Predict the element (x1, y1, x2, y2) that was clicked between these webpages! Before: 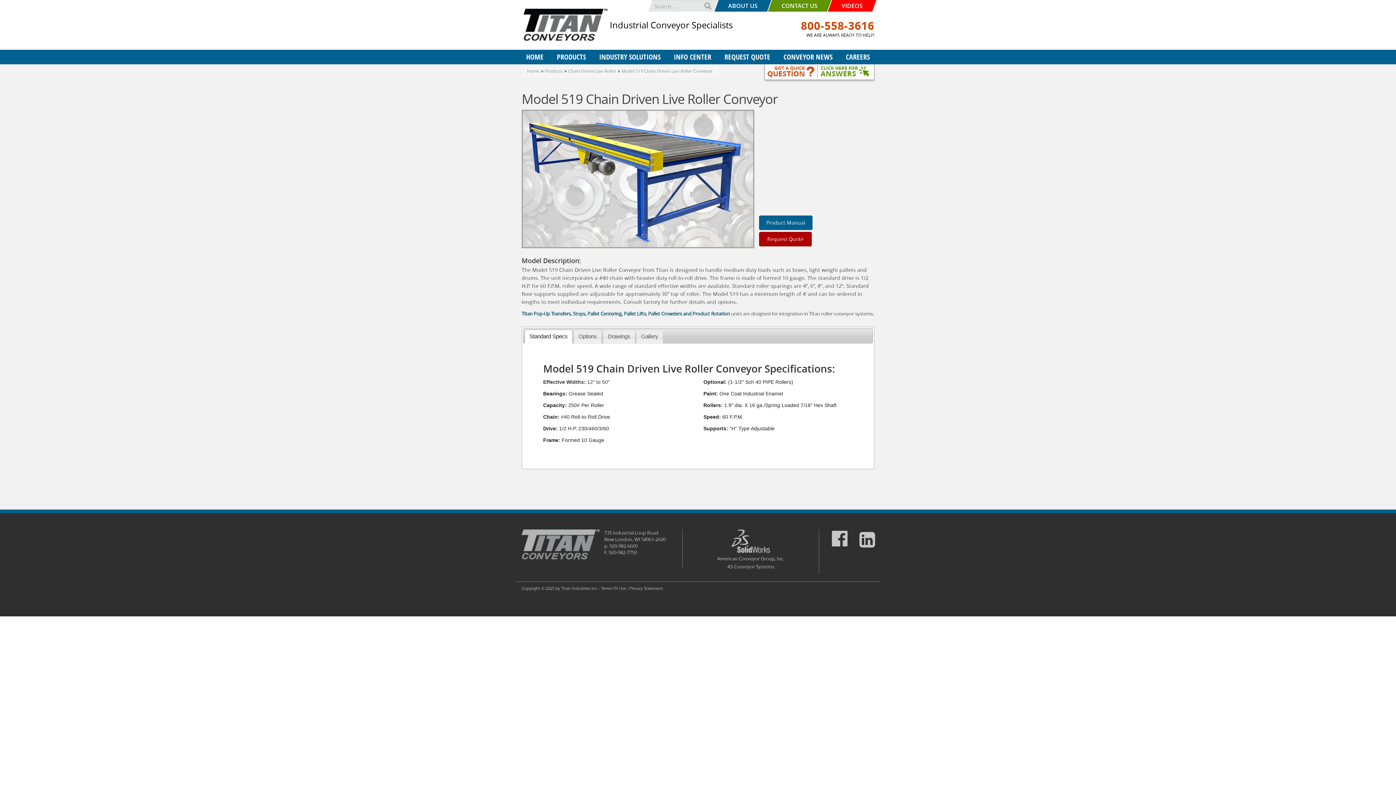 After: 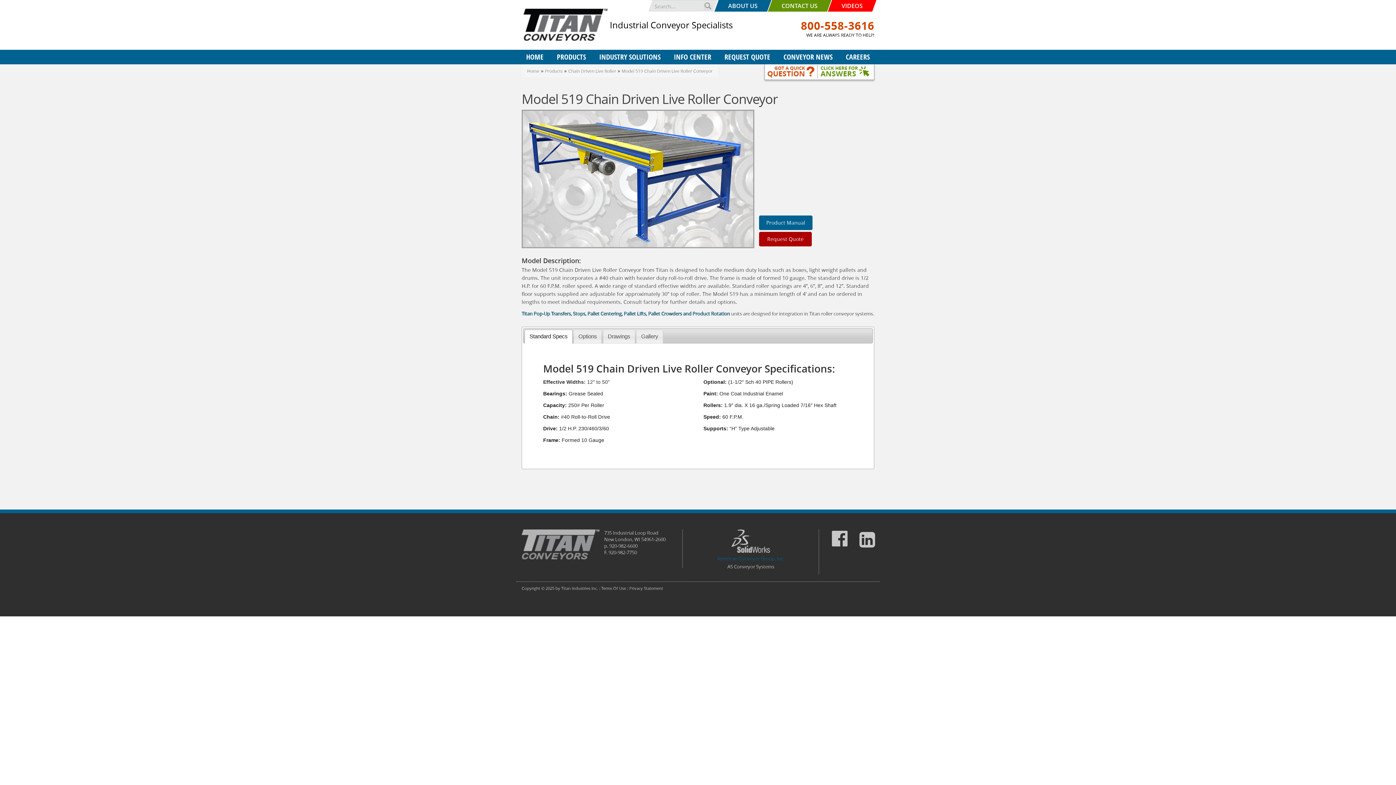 Action: label: American Conveyor Group, Inc. bbox: (695, 554, 806, 562)